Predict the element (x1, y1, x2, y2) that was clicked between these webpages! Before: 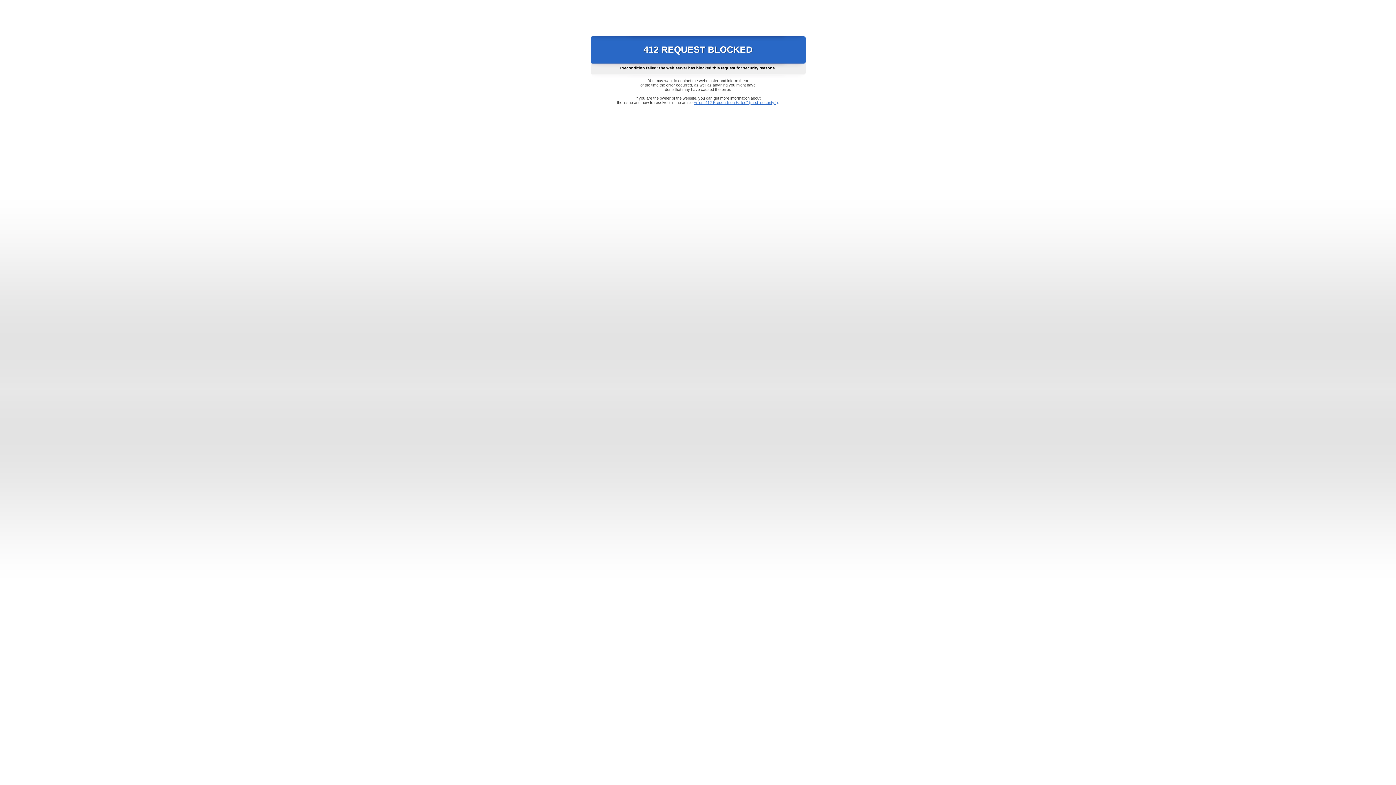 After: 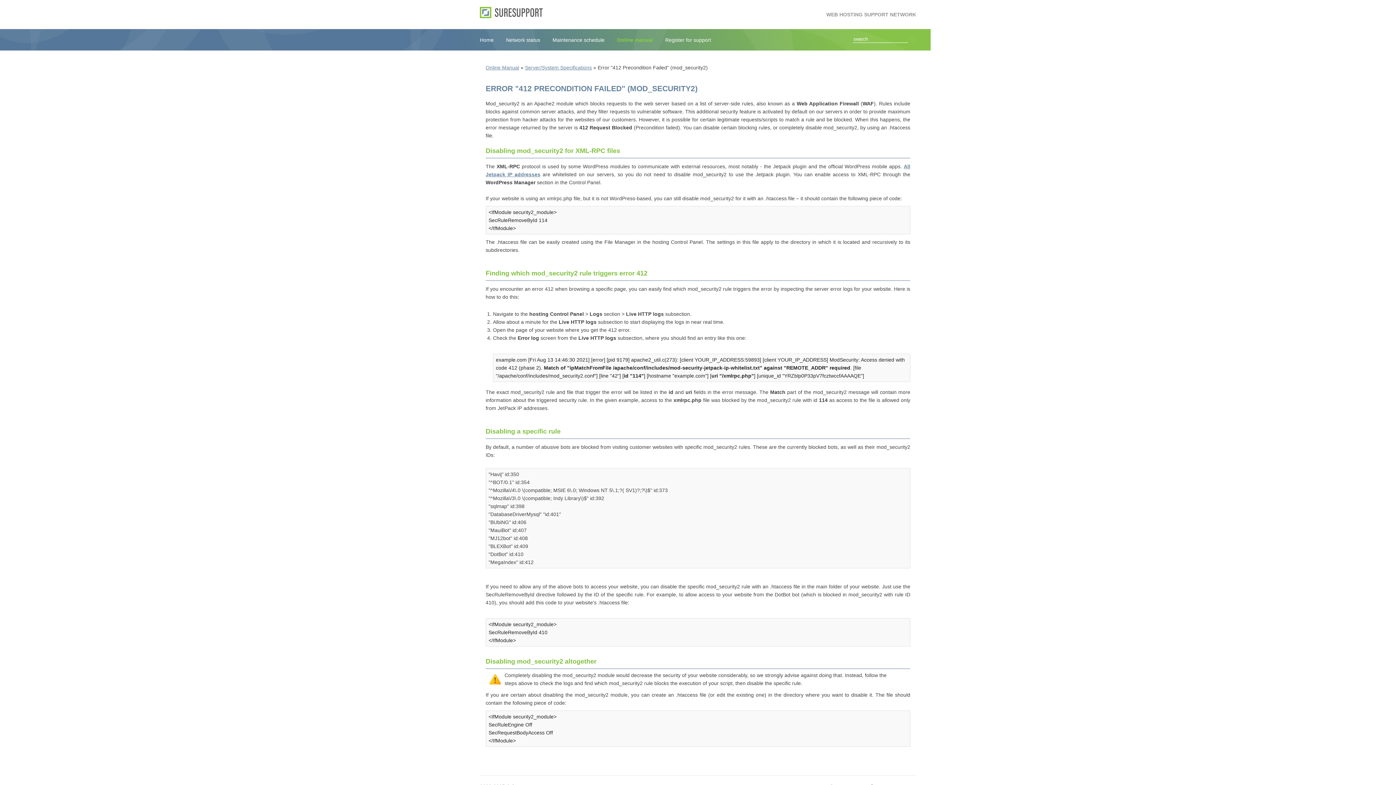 Action: bbox: (693, 100, 778, 104) label: Error "412 Precondition Failed" (mod_security2)